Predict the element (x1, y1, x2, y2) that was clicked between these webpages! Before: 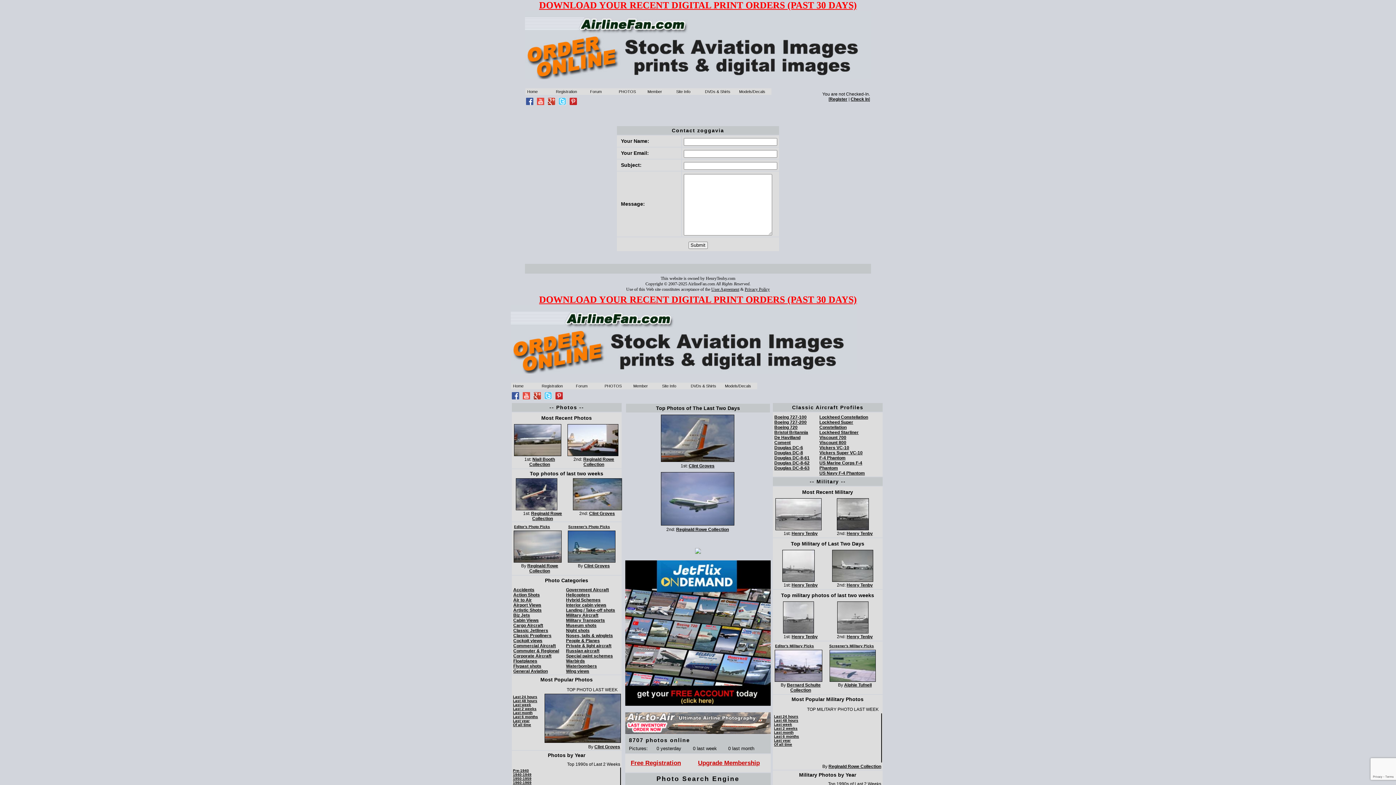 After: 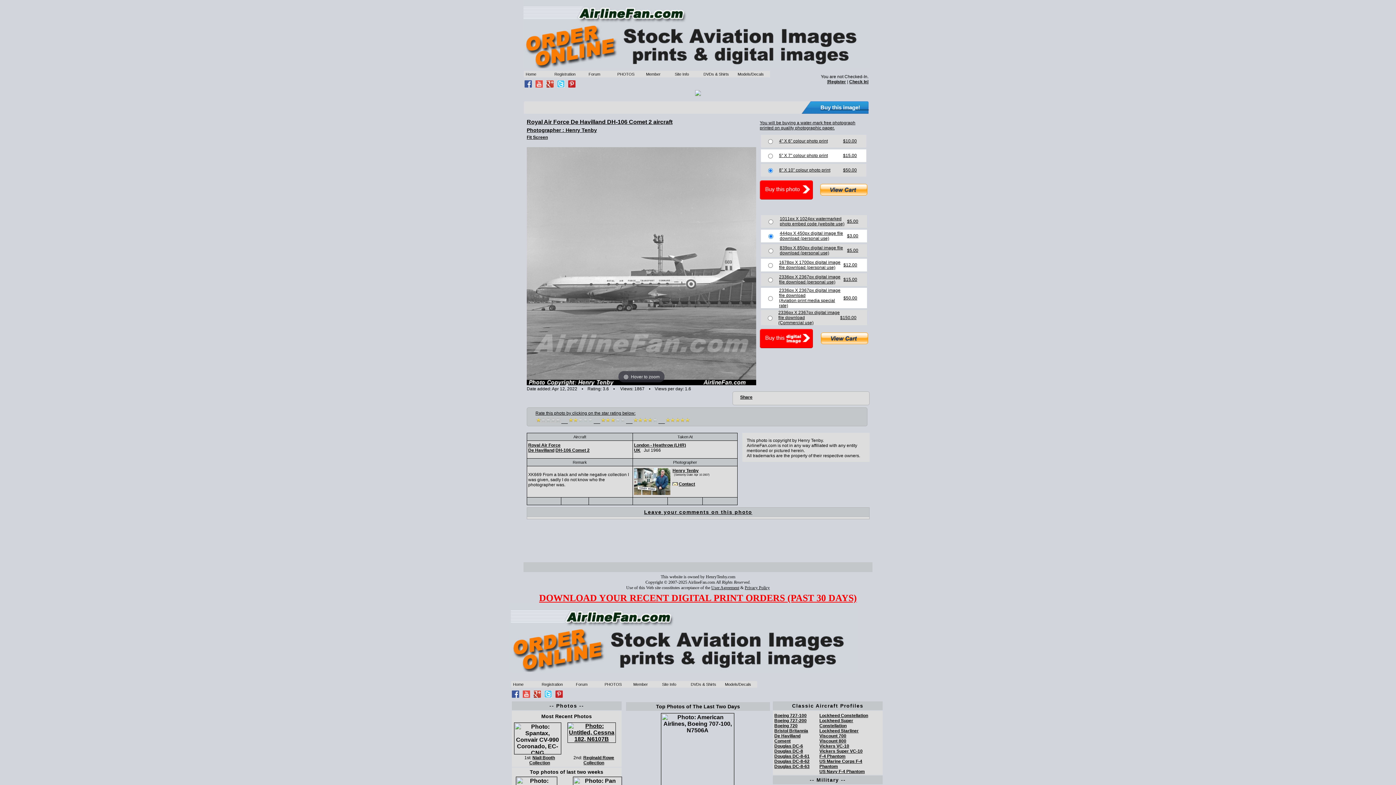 Action: bbox: (837, 628, 868, 634)